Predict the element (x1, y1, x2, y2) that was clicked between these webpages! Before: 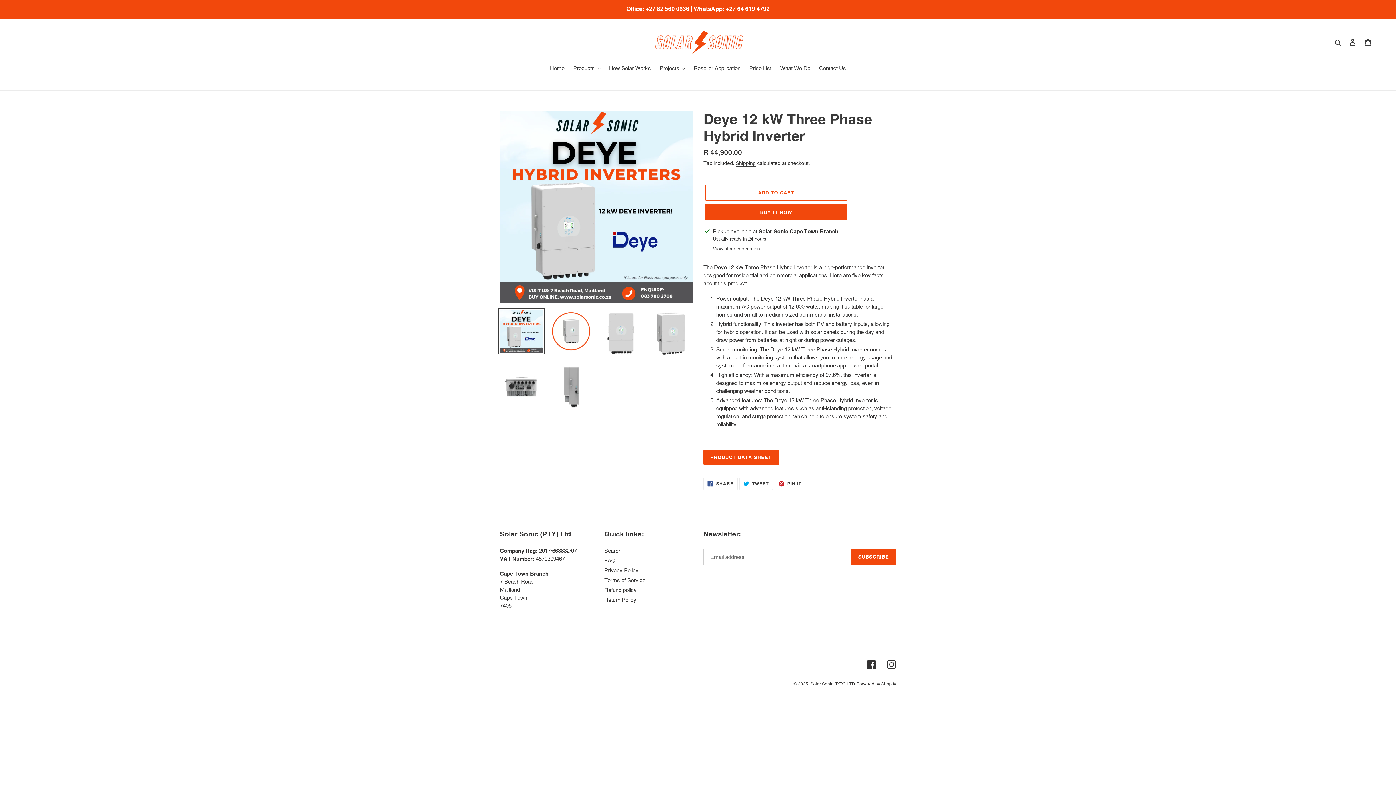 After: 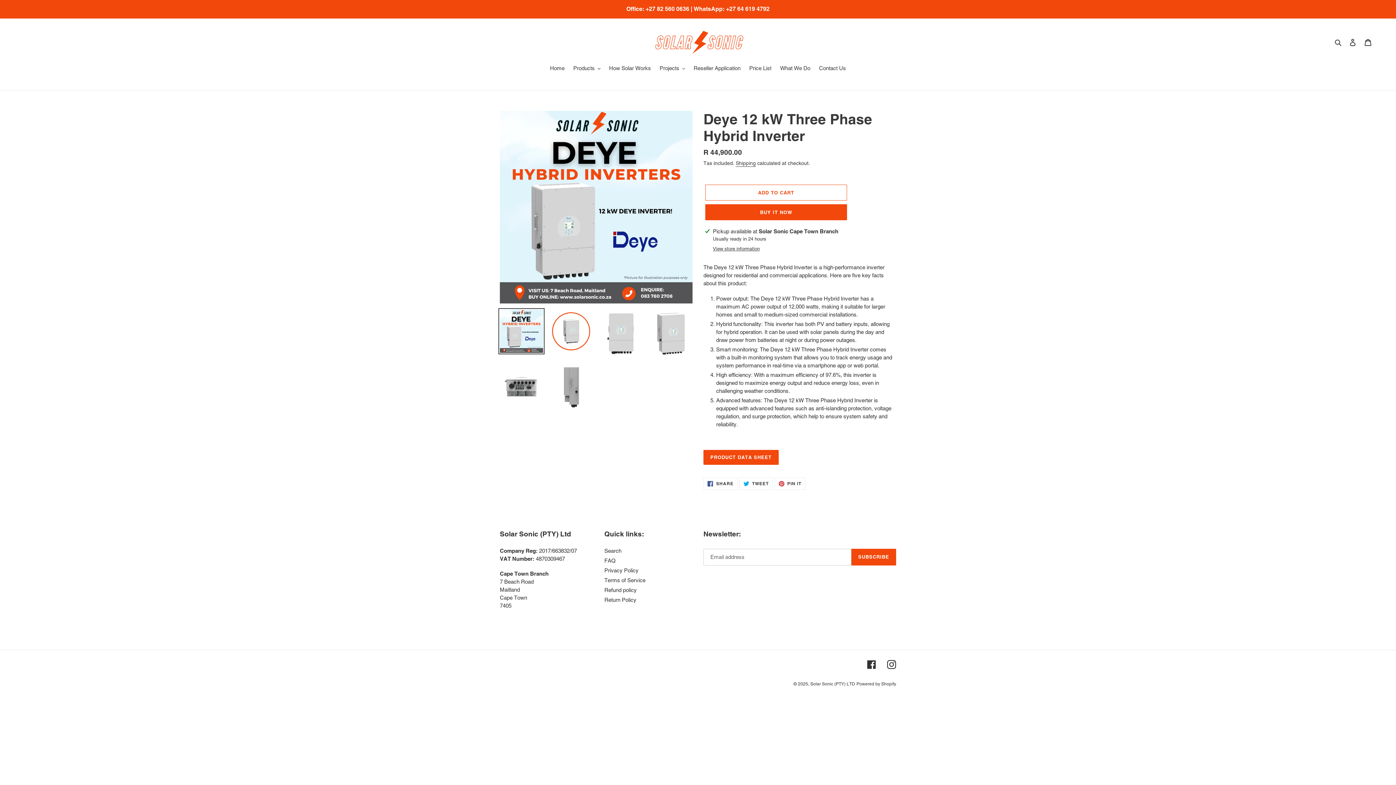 Action: bbox: (498, 308, 544, 354)